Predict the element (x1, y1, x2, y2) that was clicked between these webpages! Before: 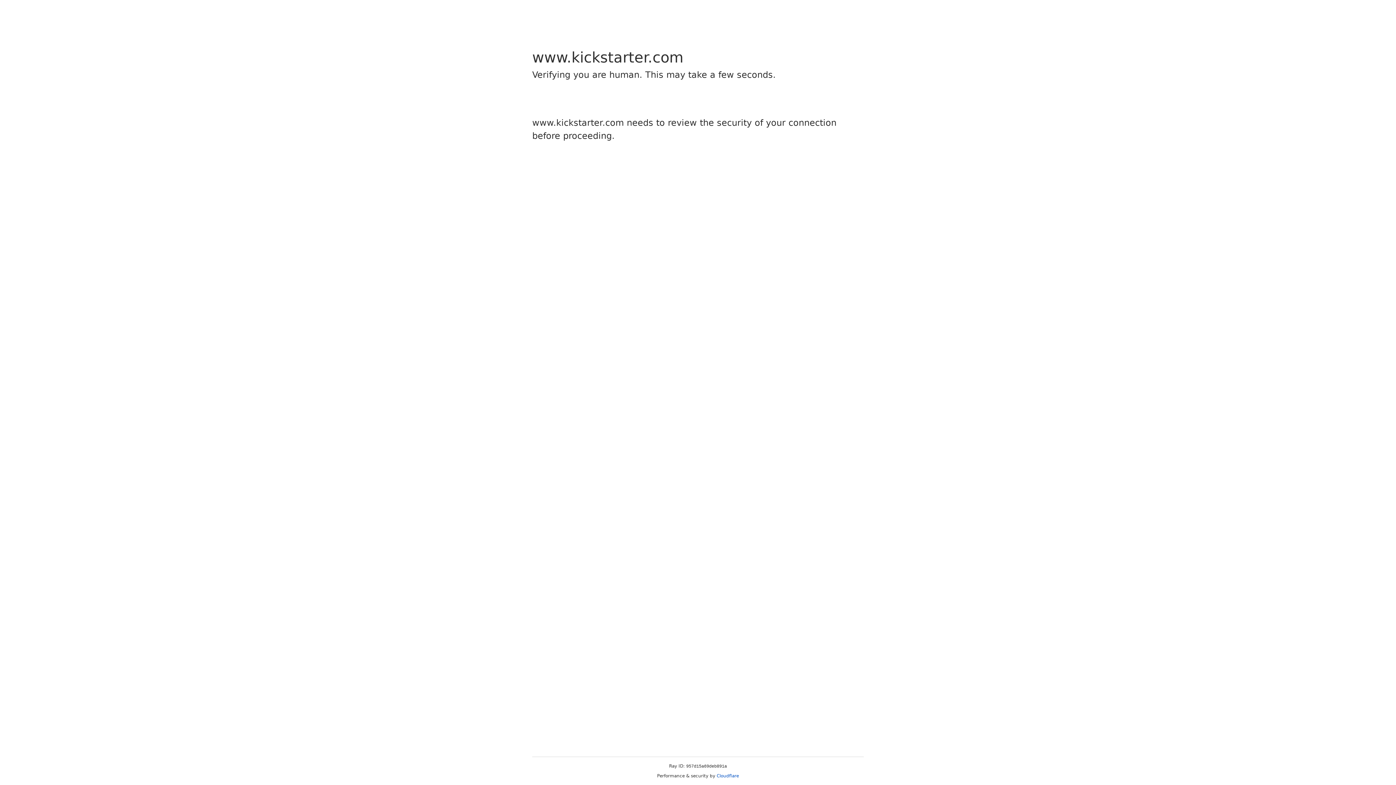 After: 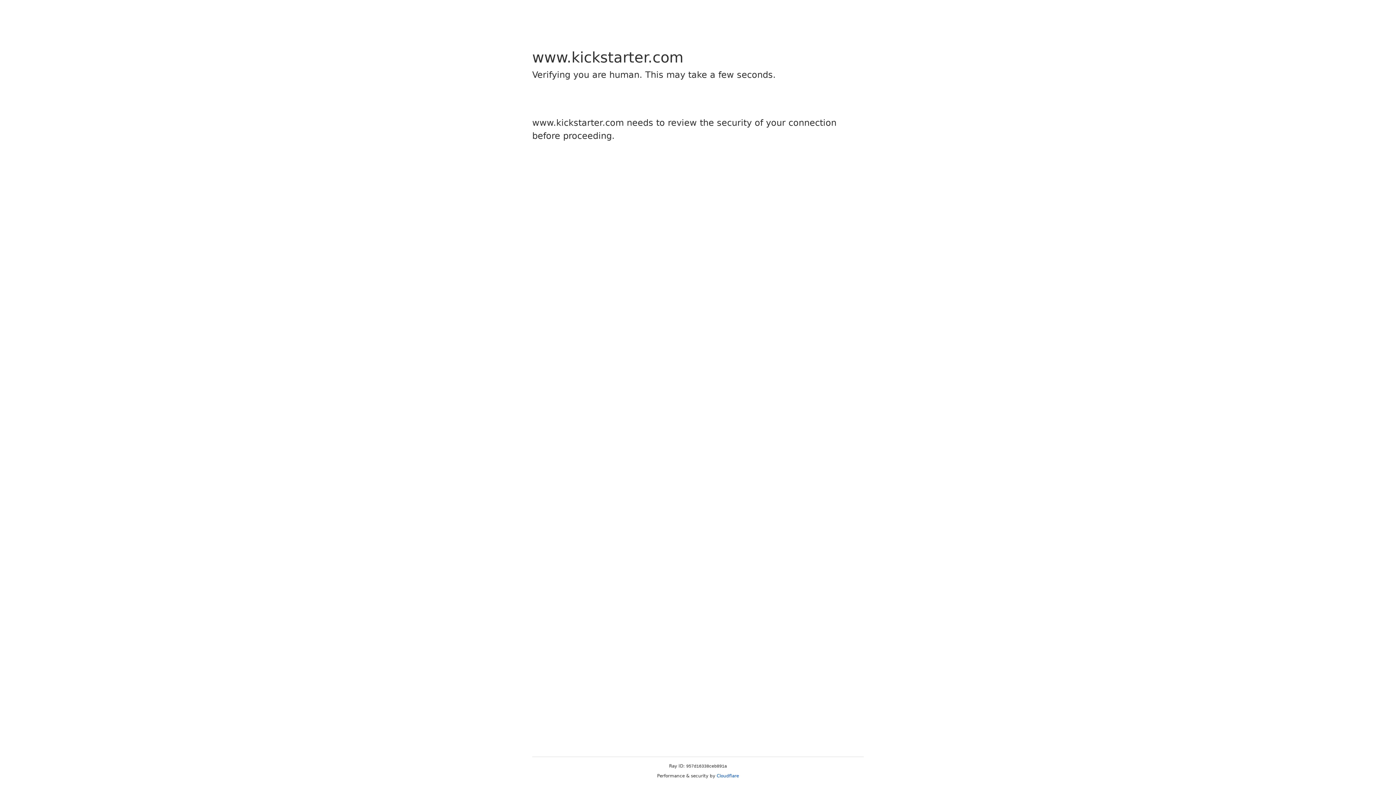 Action: label: Cloudflare bbox: (716, 773, 739, 778)